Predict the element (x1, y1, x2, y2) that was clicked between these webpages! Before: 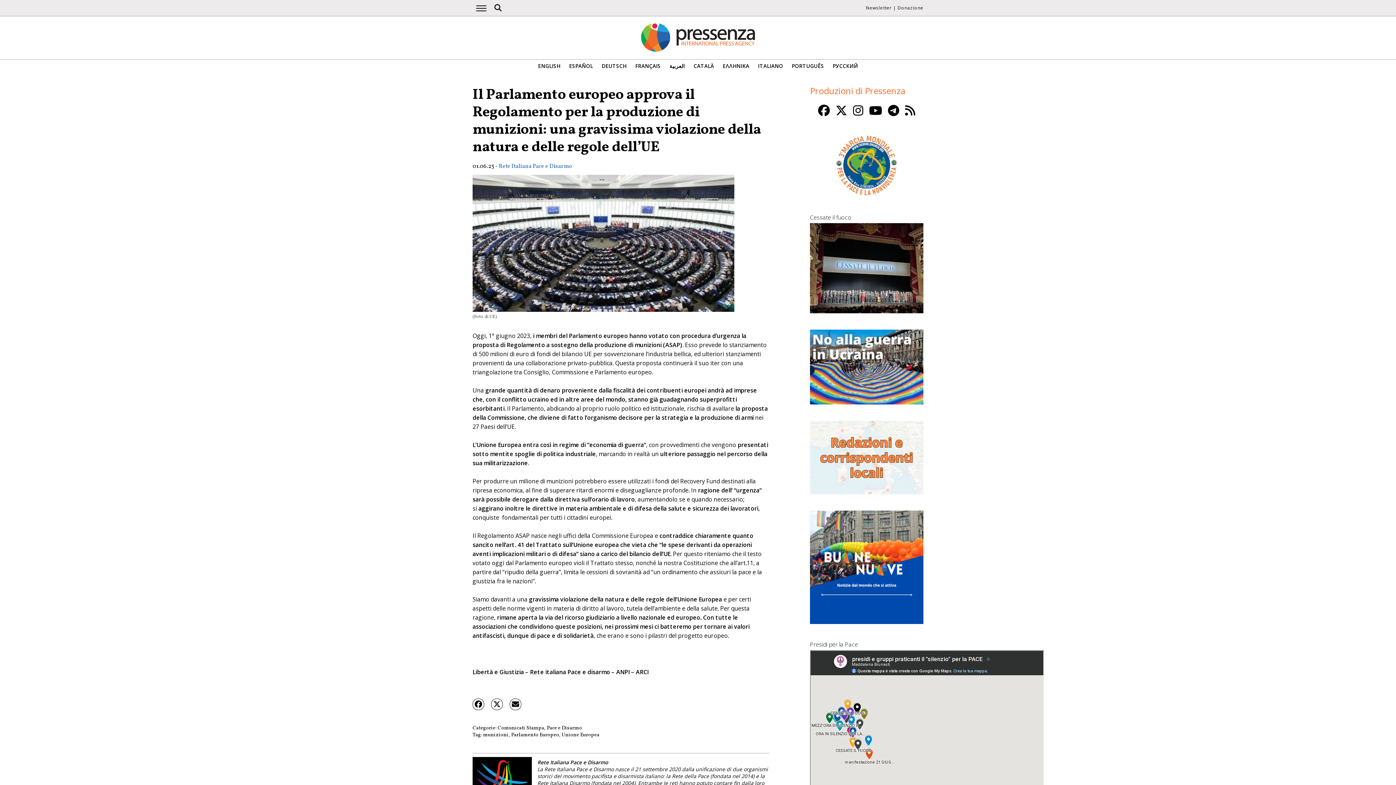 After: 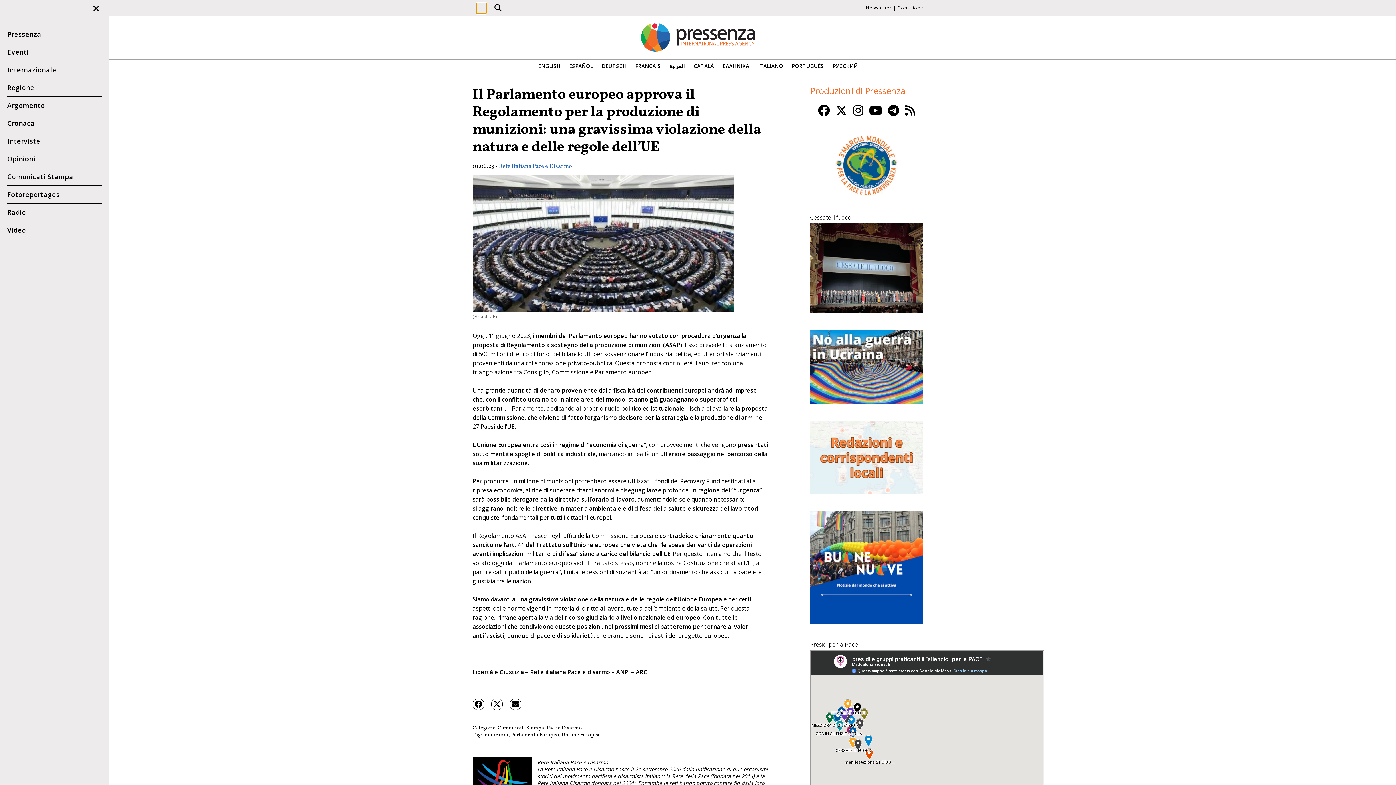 Action: bbox: (476, 2, 486, 13) label: Apri il menu principale